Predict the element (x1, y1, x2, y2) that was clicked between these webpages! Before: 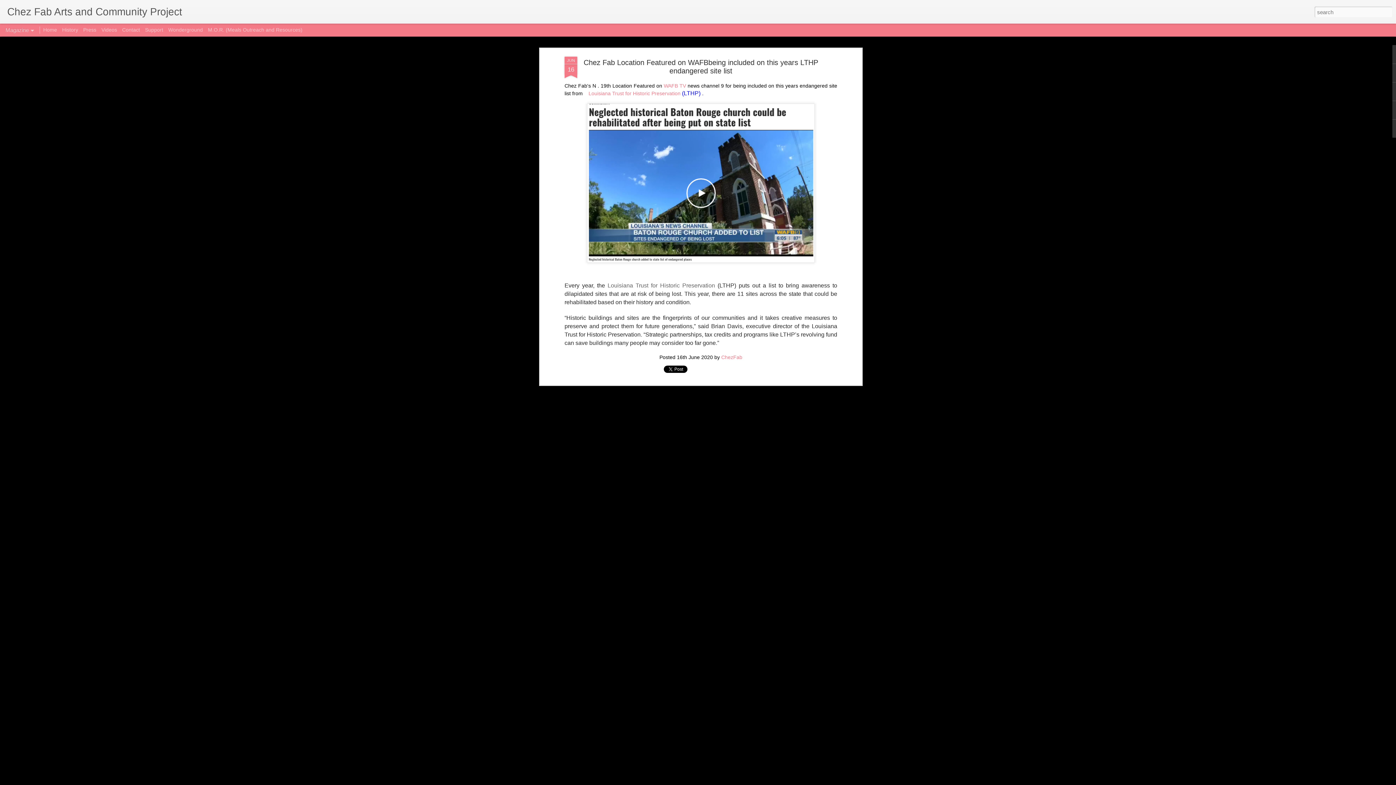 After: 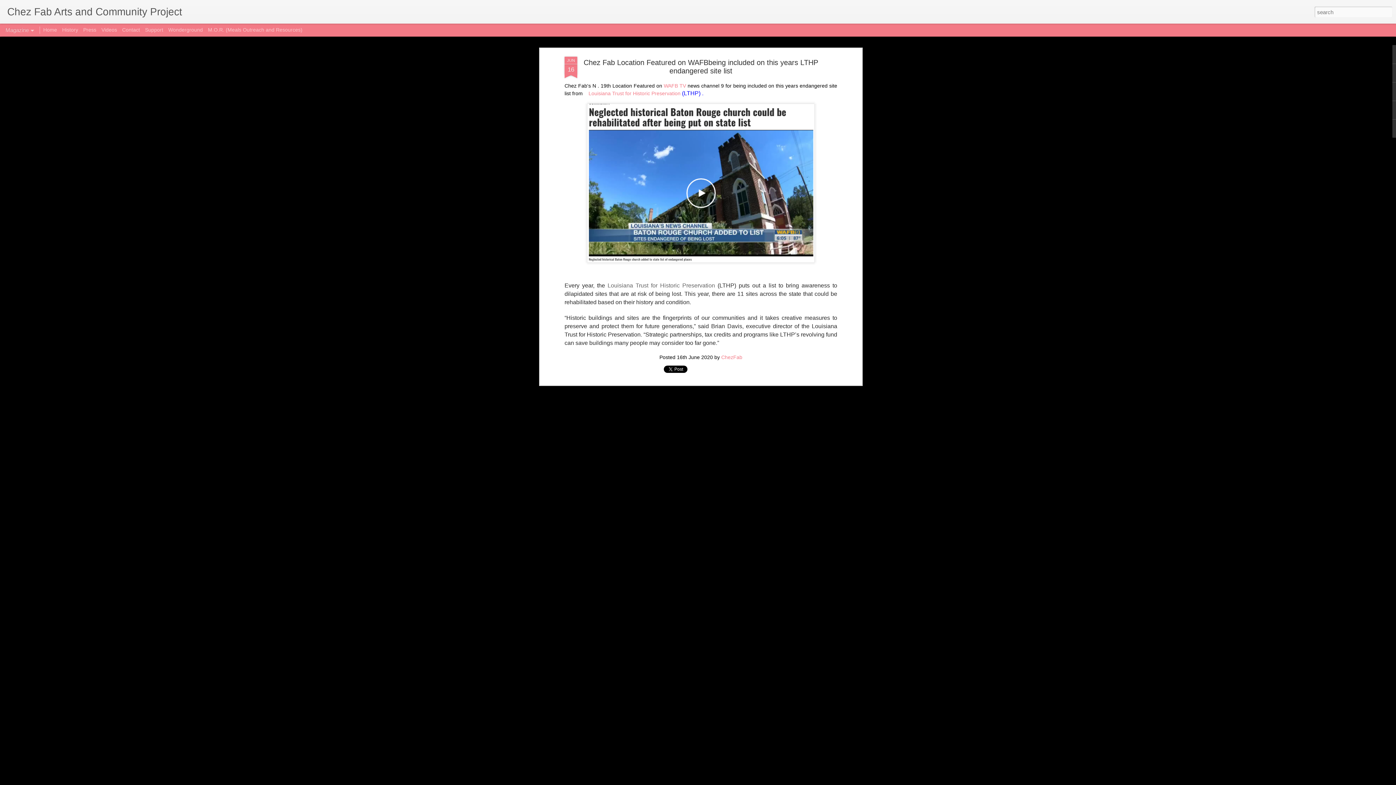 Action: bbox: (564, 56, 577, 78) label: JUN
16